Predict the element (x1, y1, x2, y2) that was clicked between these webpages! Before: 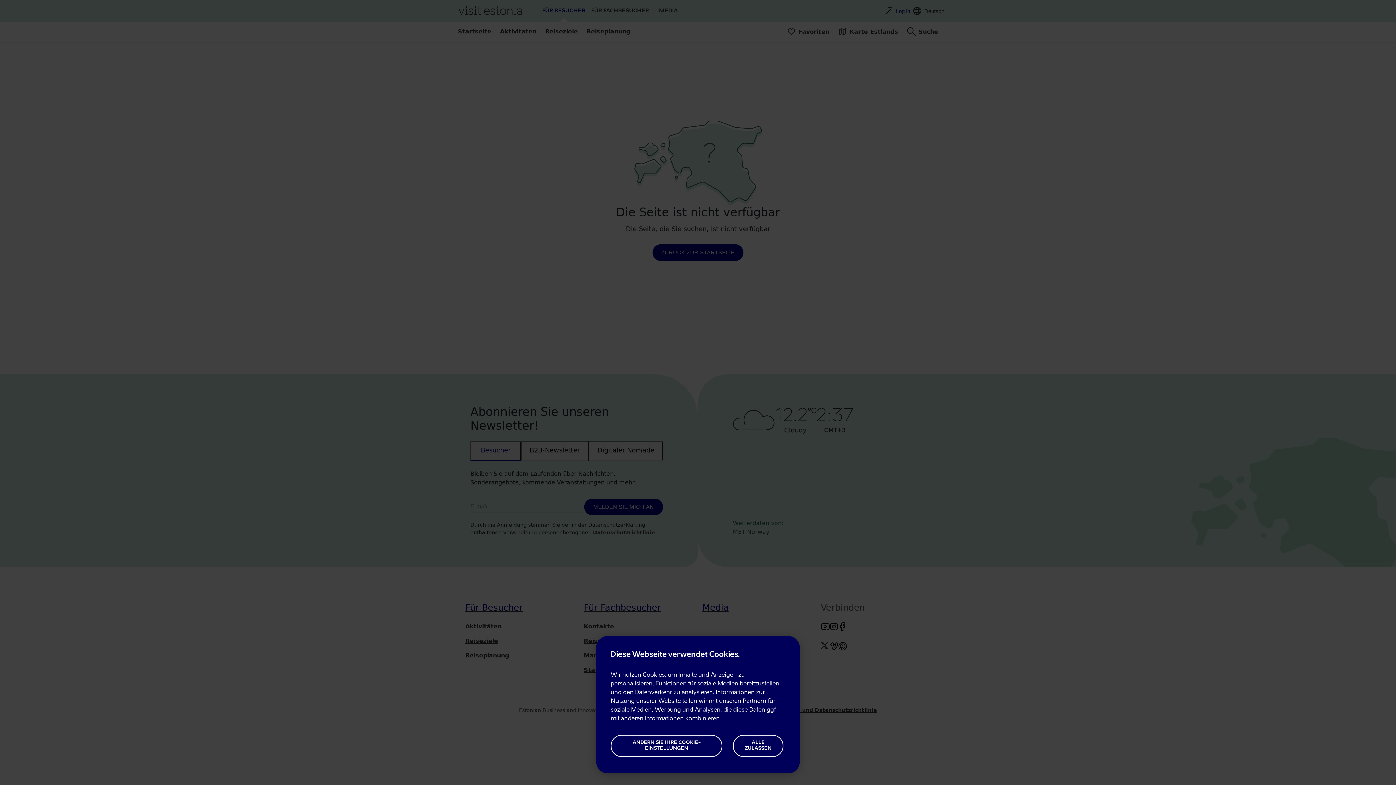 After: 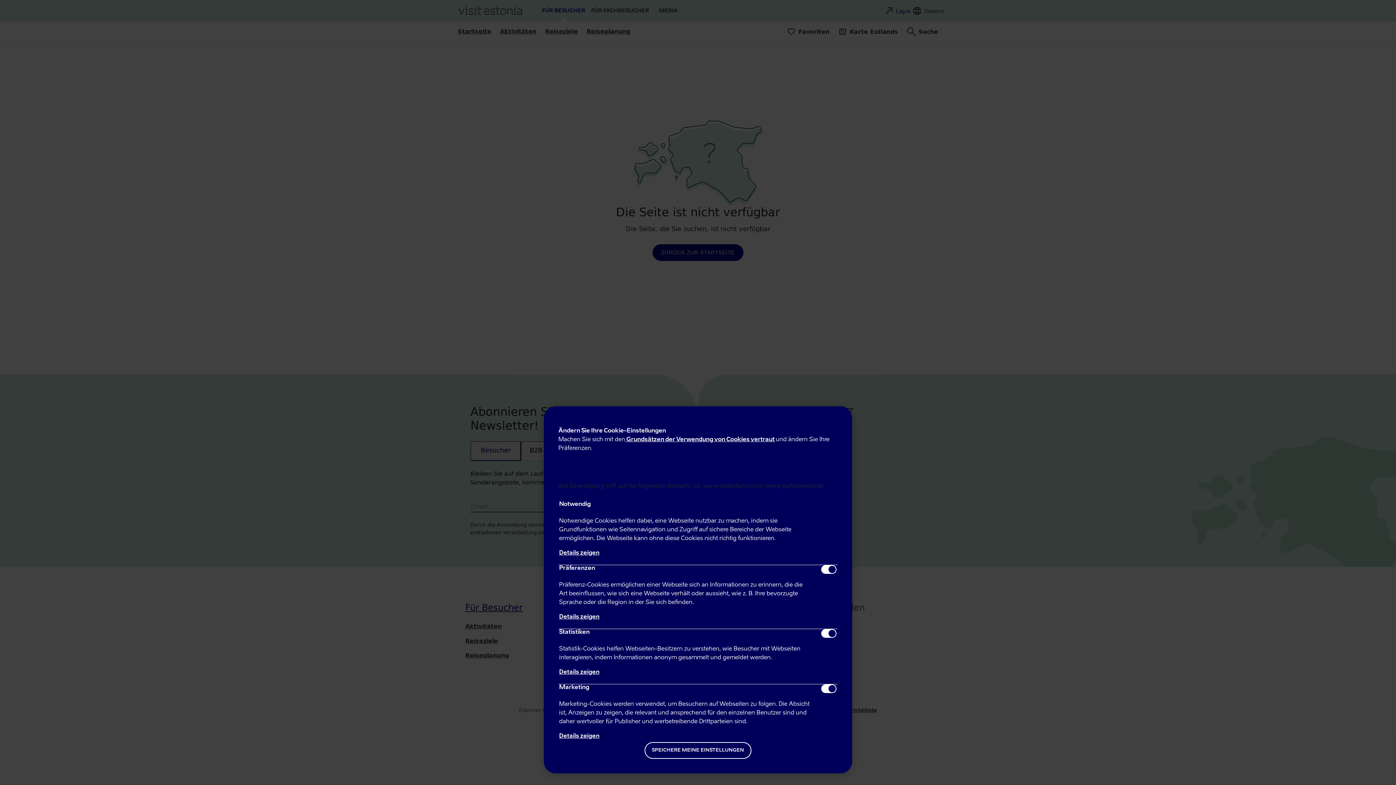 Action: label: ÄNDERN SIE IHRE COOKIE-EINSTELLUNGEN bbox: (610, 735, 722, 757)